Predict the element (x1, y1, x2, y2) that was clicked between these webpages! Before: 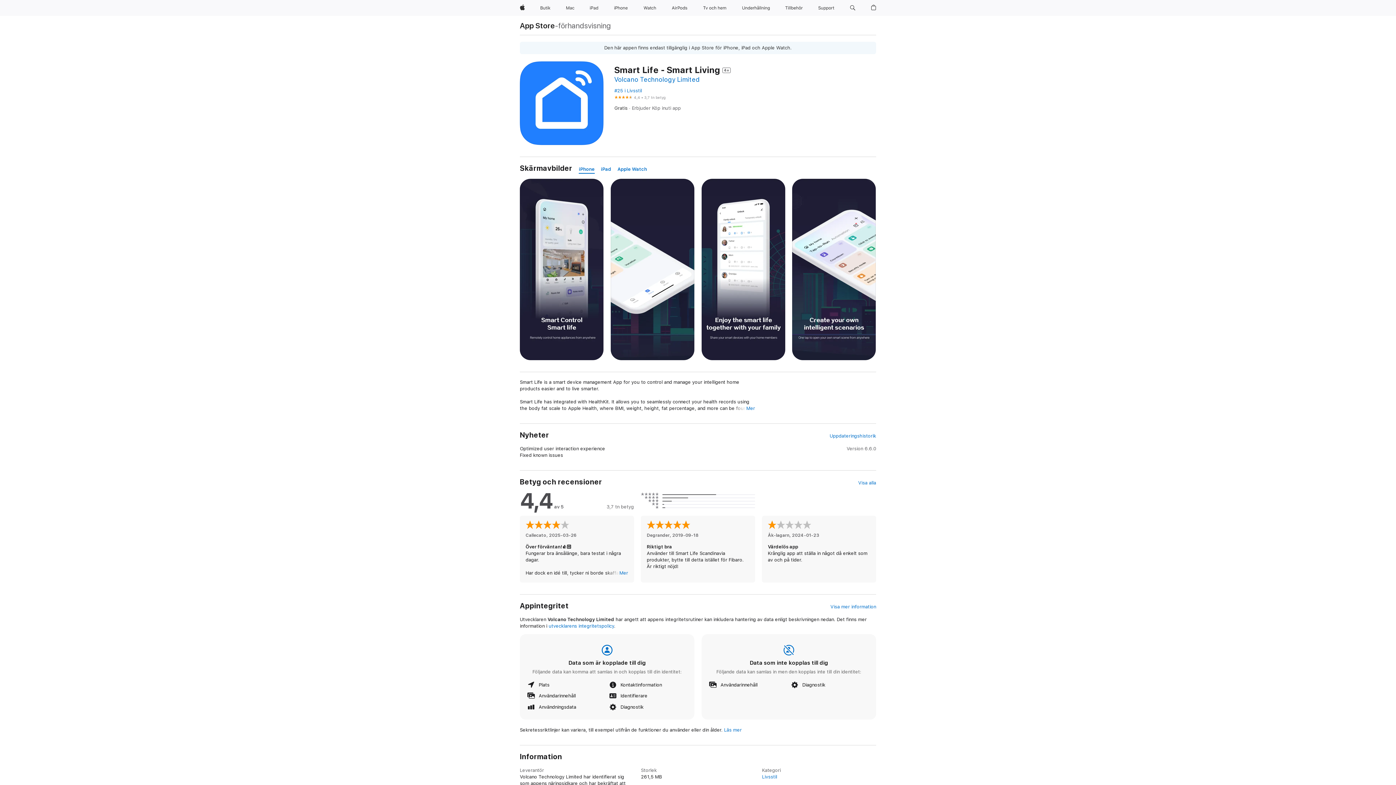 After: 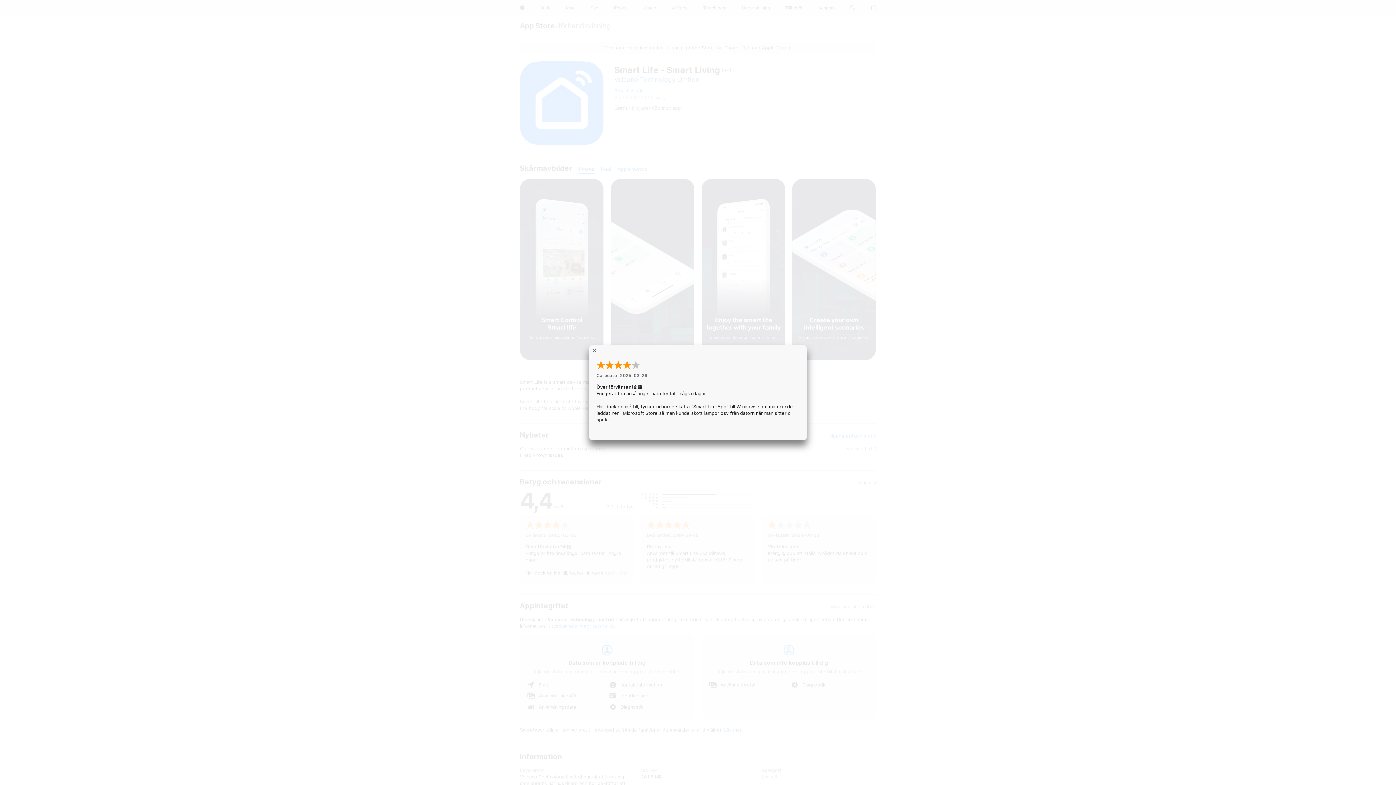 Action: bbox: (619, 570, 628, 576) label: Mer